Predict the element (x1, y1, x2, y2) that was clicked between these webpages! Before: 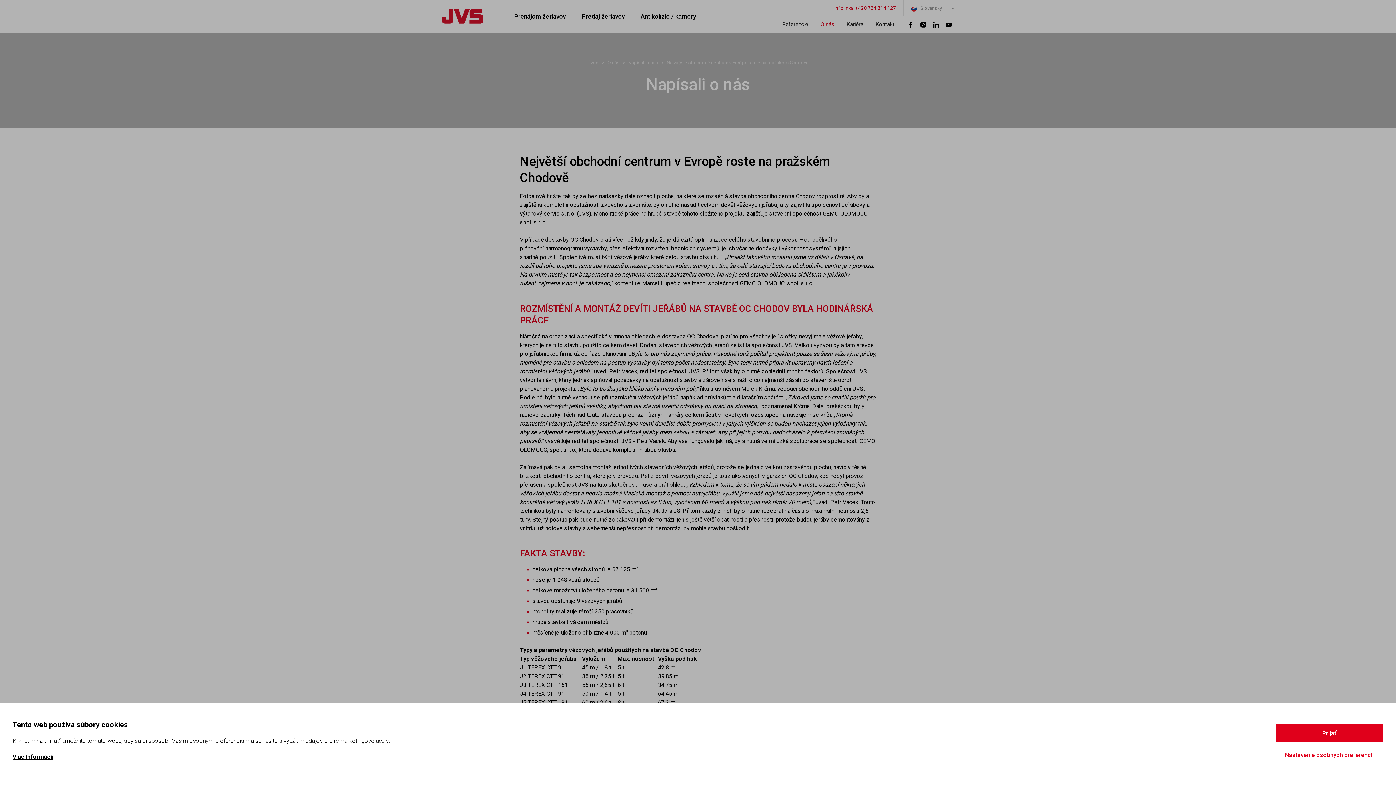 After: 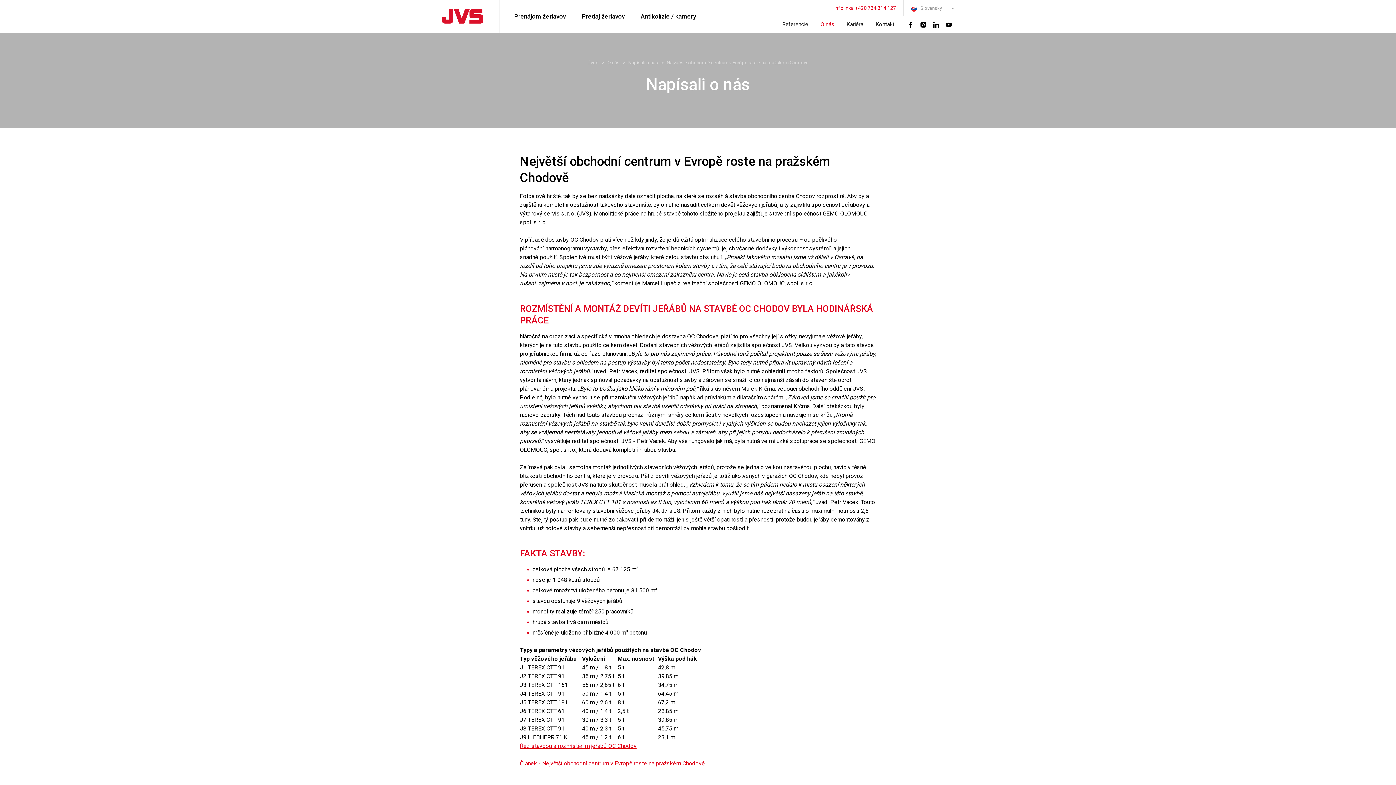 Action: label: Prijať bbox: (1276, 724, 1383, 742)